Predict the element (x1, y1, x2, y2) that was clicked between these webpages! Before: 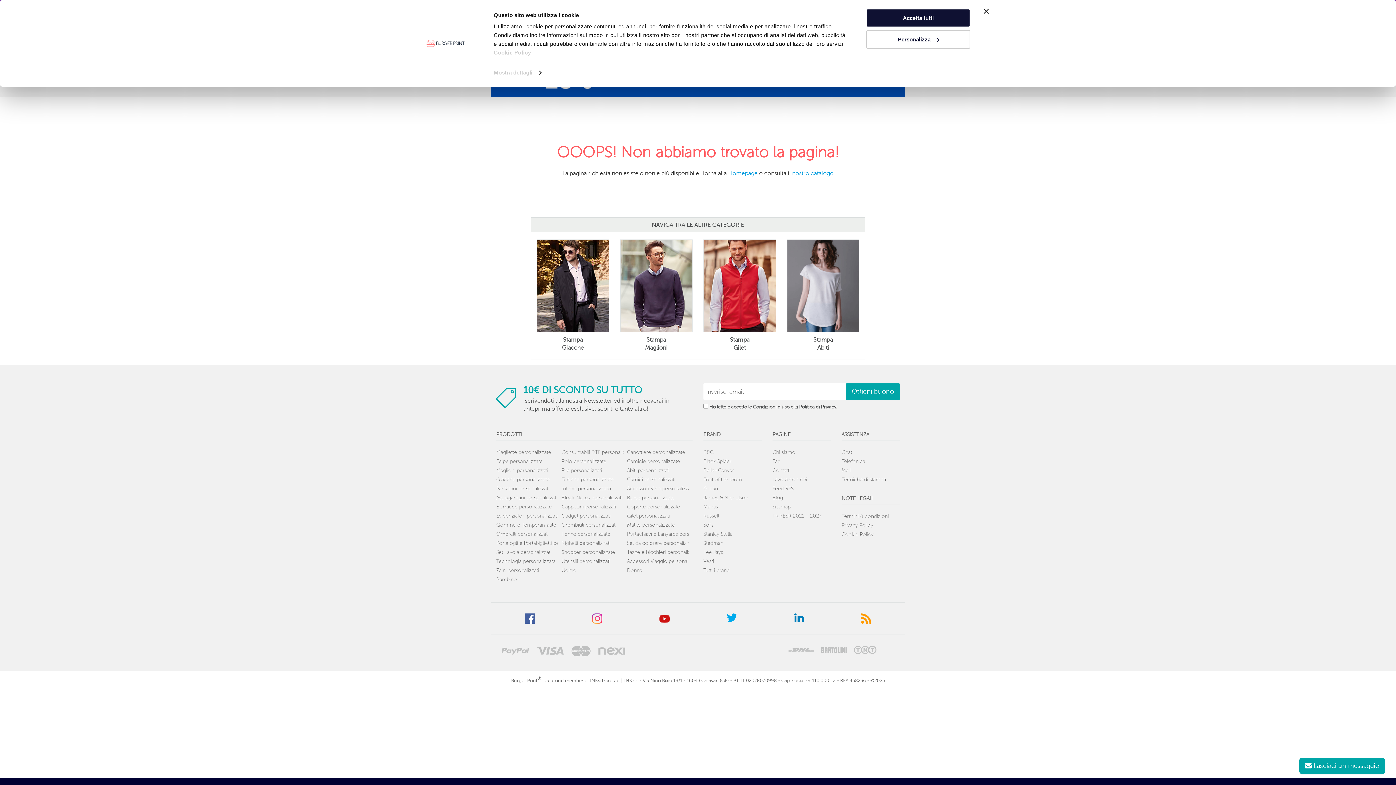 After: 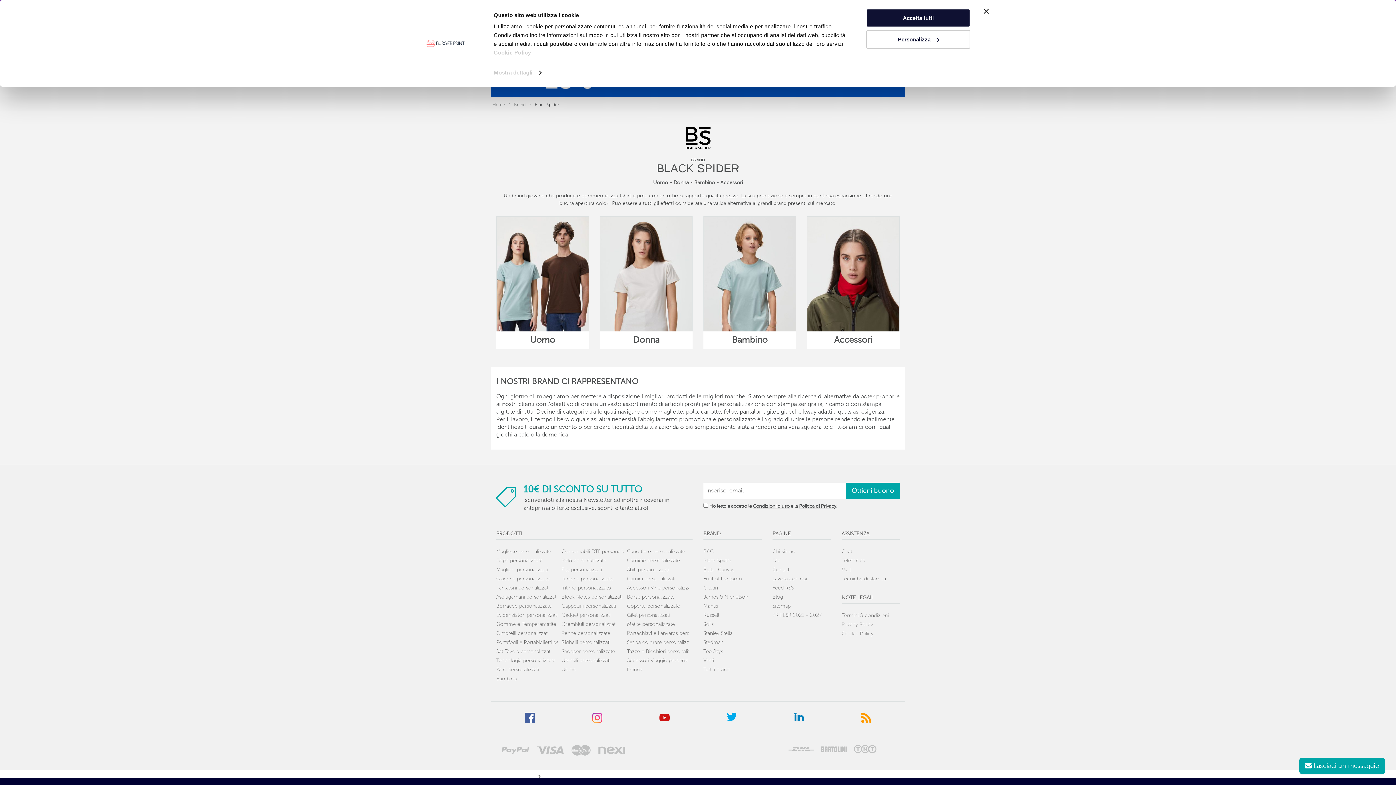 Action: label: Black Spider bbox: (703, 457, 761, 466)